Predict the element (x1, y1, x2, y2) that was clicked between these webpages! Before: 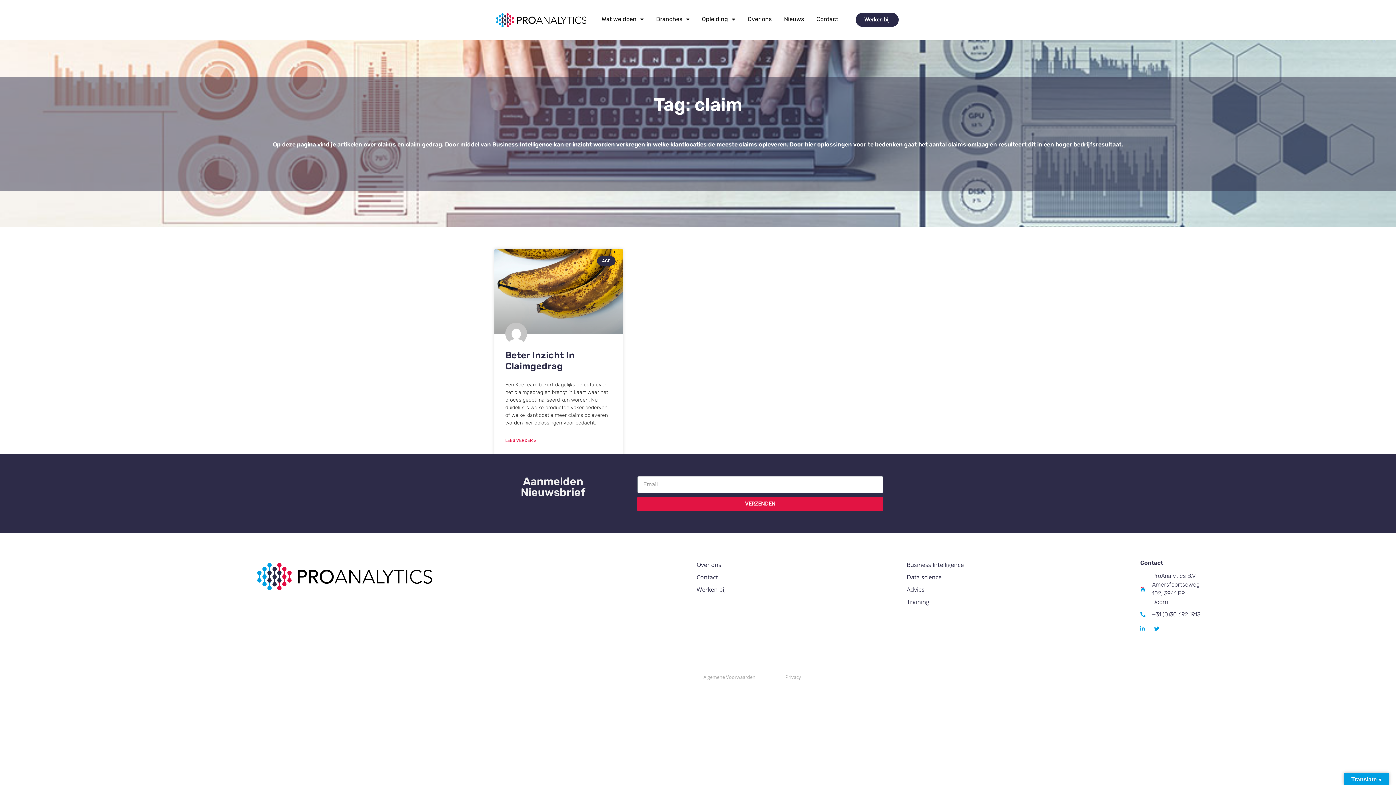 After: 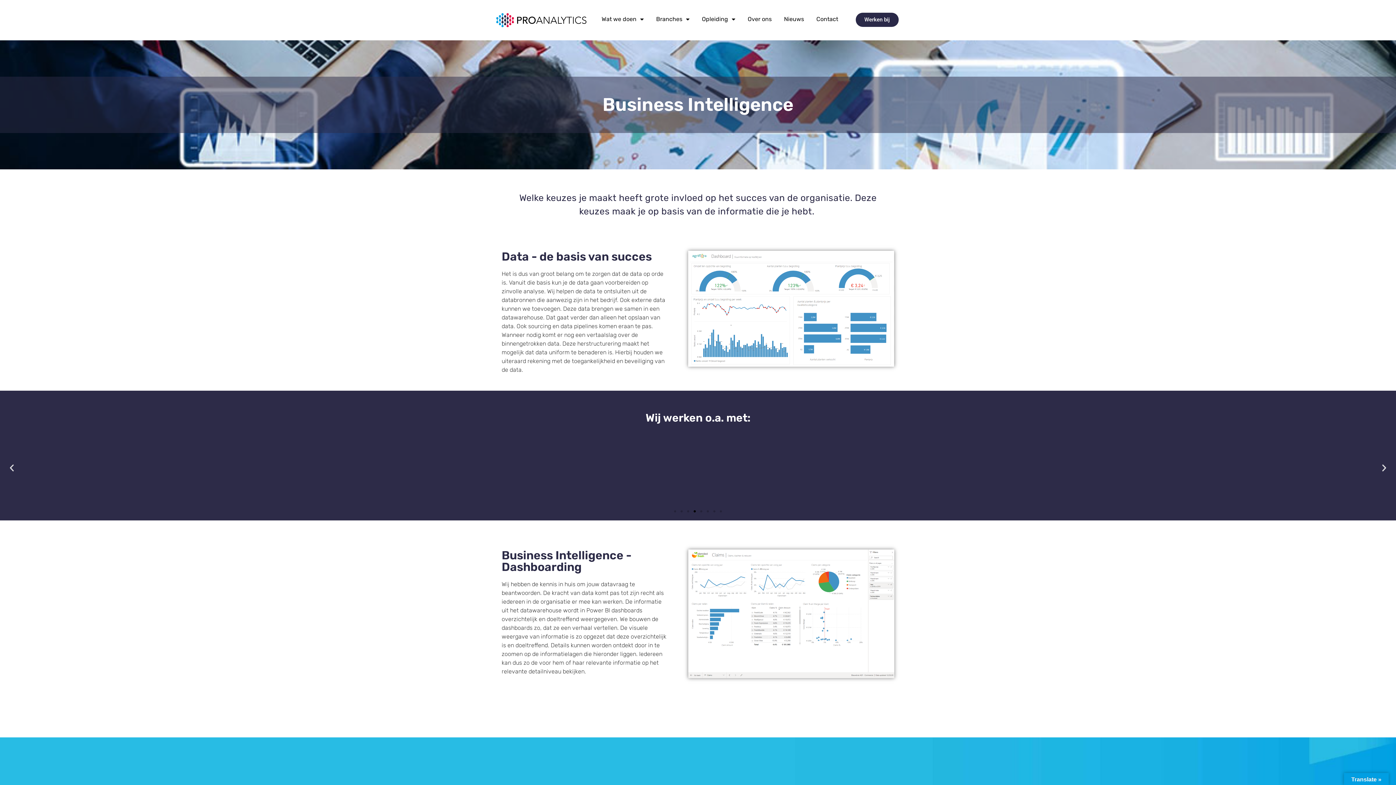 Action: bbox: (899, 558, 1136, 571) label: Business Intelligence